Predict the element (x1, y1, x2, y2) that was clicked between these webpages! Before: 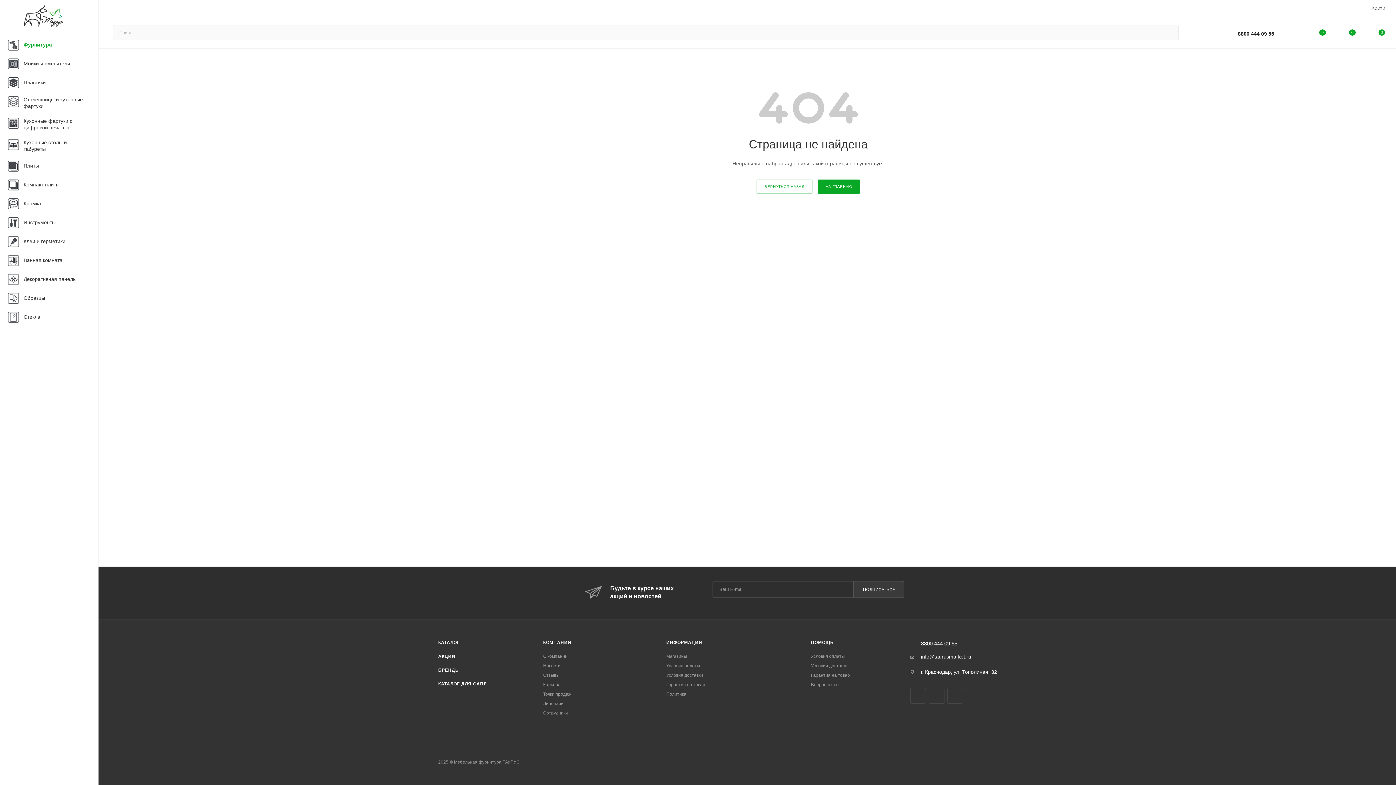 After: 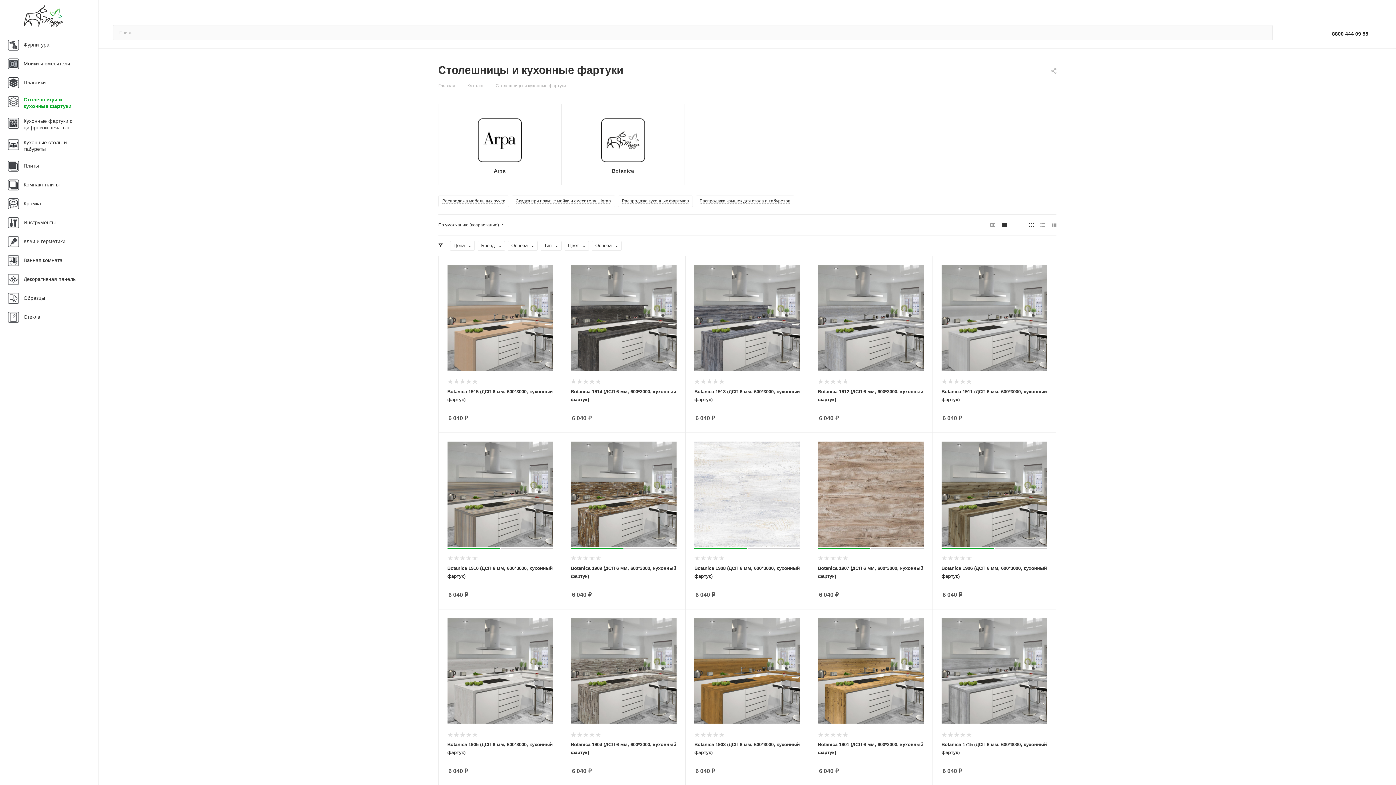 Action: label: 	Столешницы и кухонные фартуки bbox: (2, 92, 98, 113)